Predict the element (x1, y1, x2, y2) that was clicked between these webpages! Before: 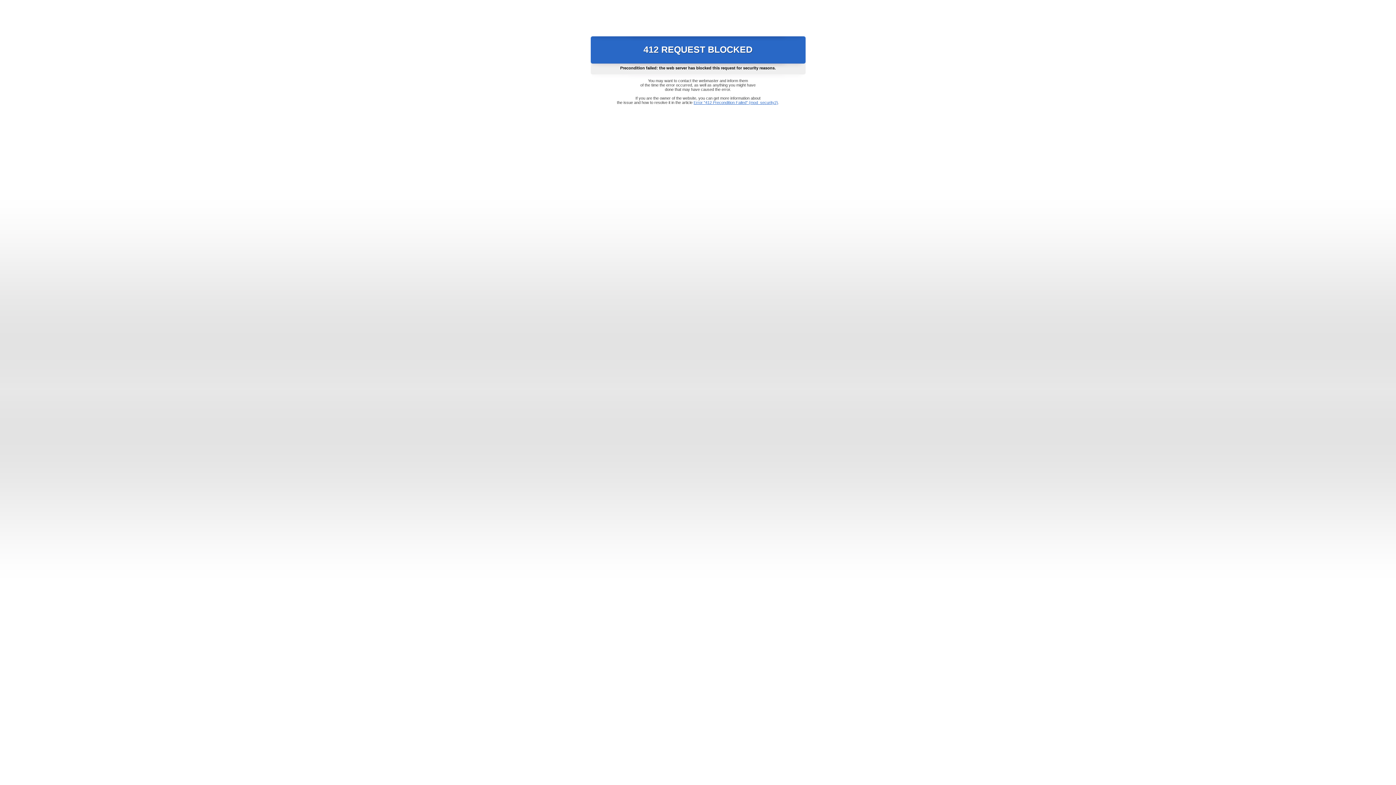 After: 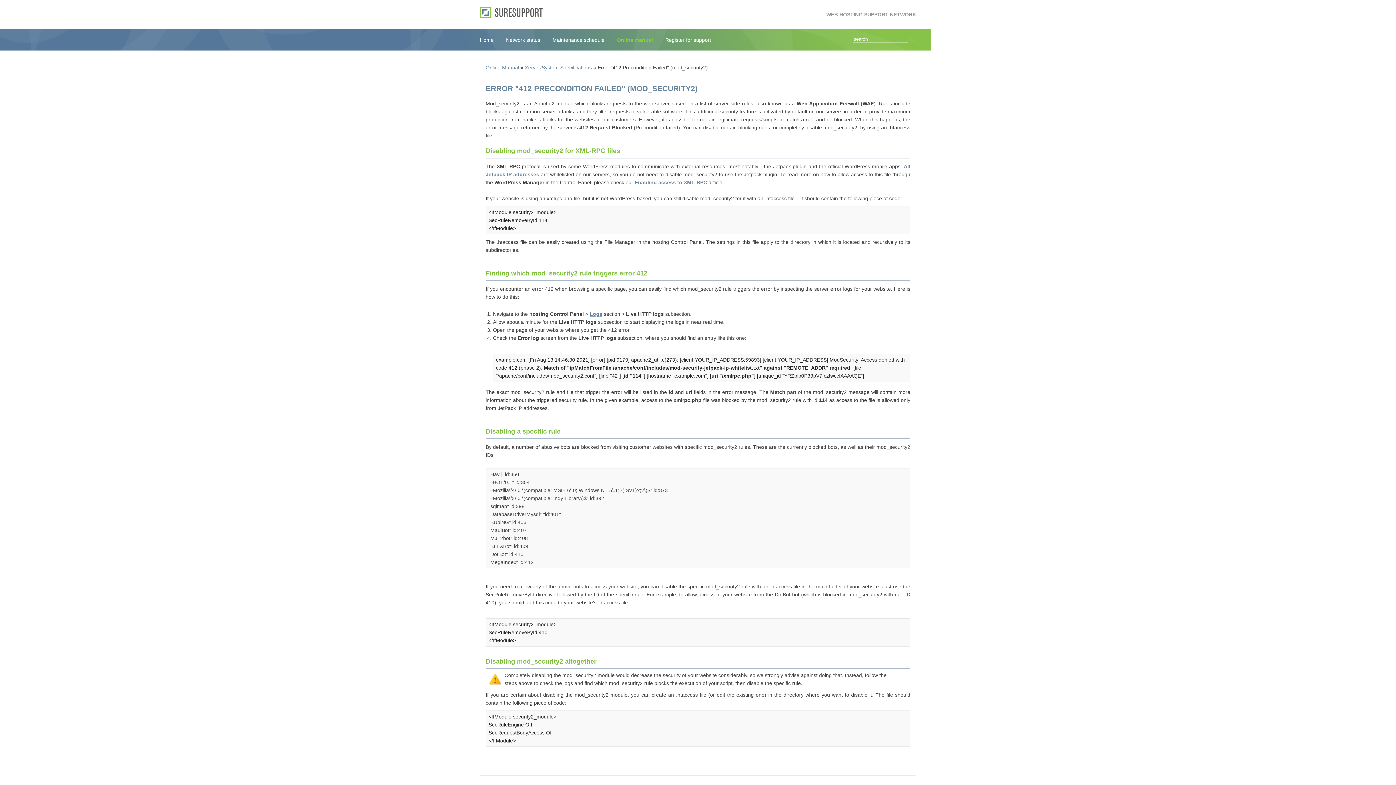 Action: bbox: (693, 100, 778, 104) label: Error "412 Precondition Failed" (mod_security2)